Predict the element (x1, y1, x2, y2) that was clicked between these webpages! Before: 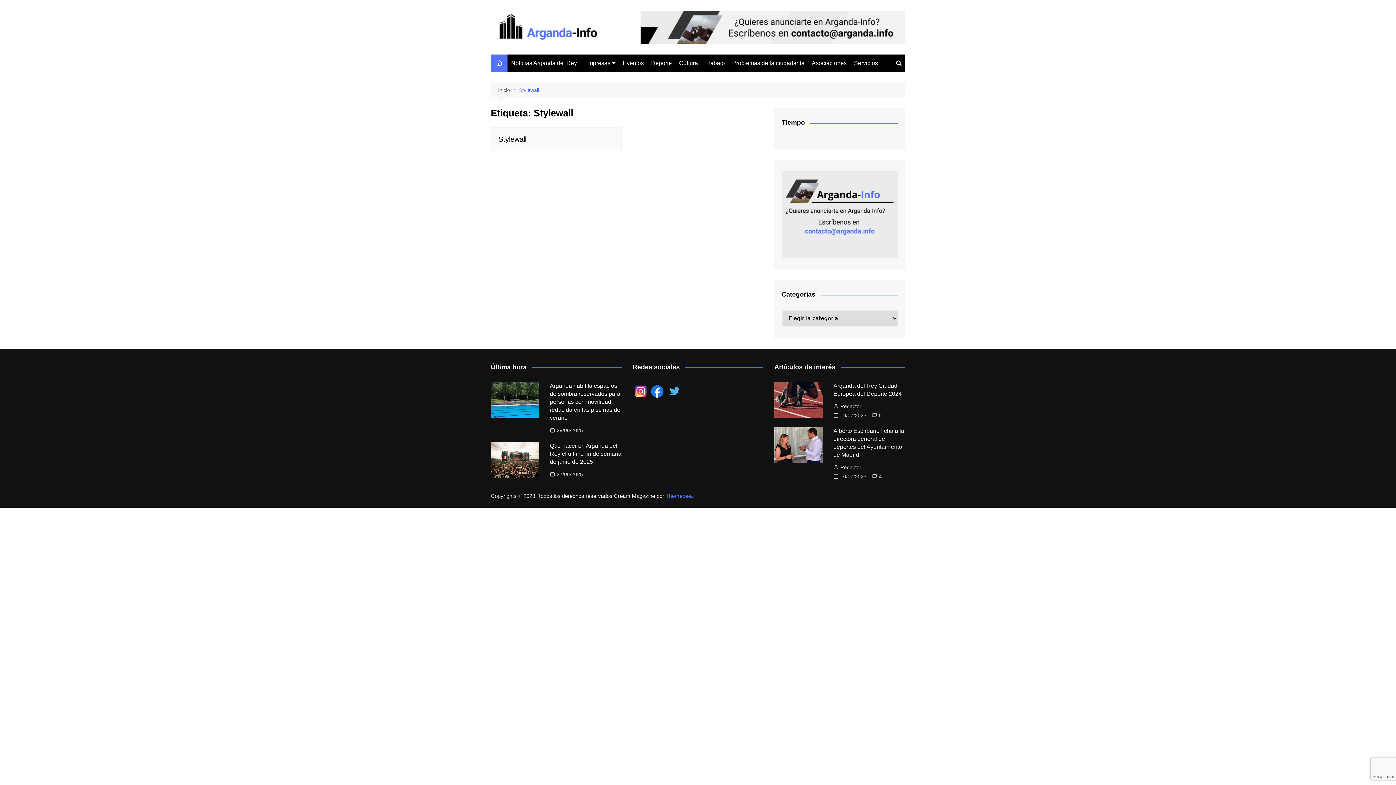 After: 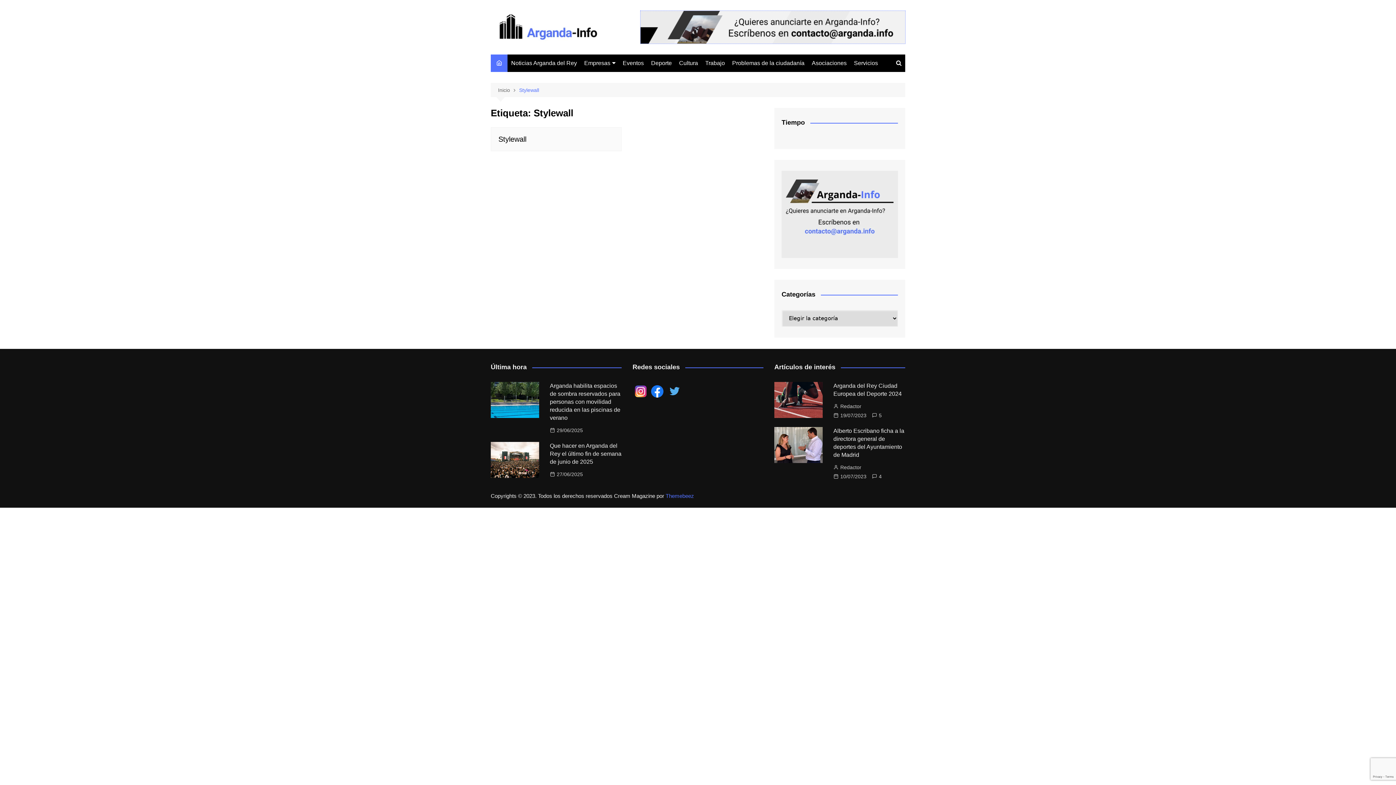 Action: bbox: (640, 23, 905, 29)